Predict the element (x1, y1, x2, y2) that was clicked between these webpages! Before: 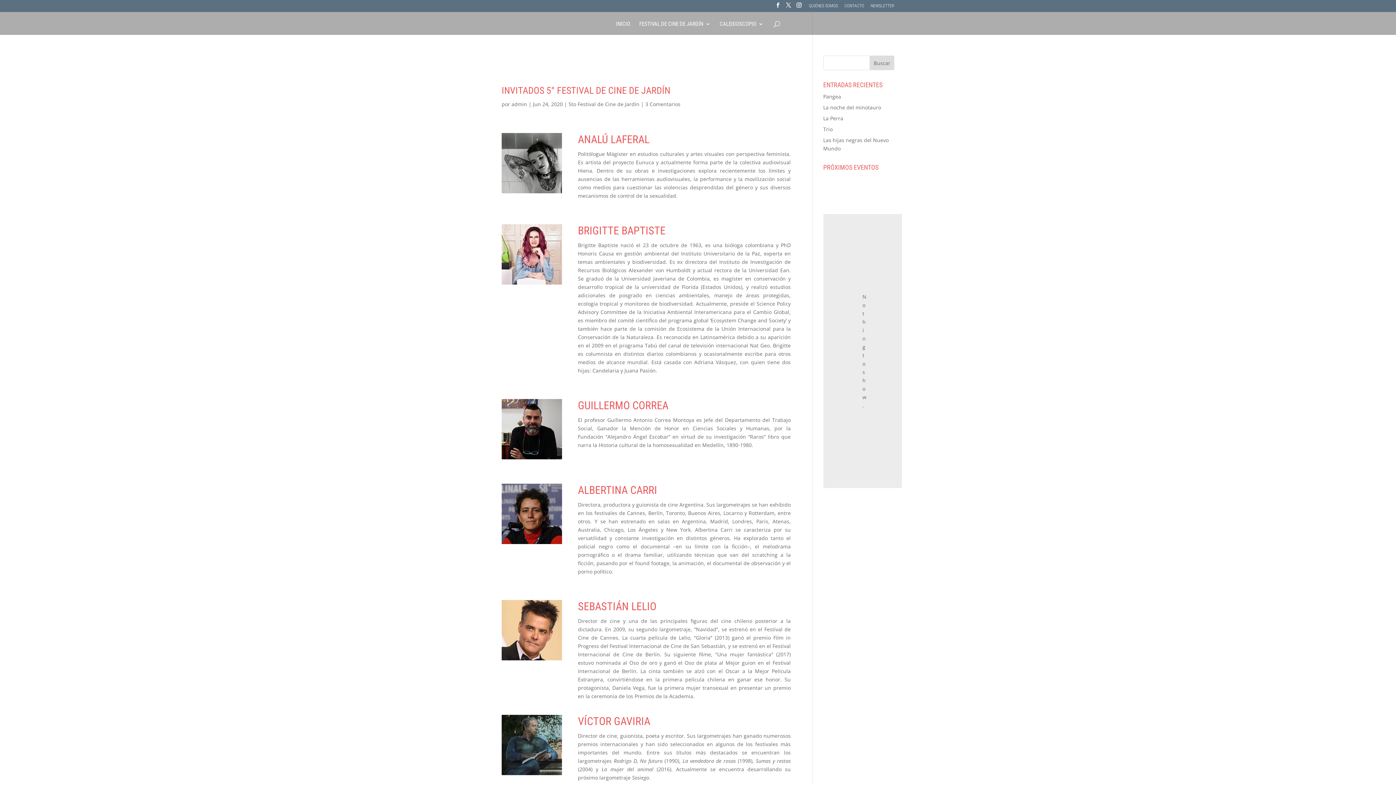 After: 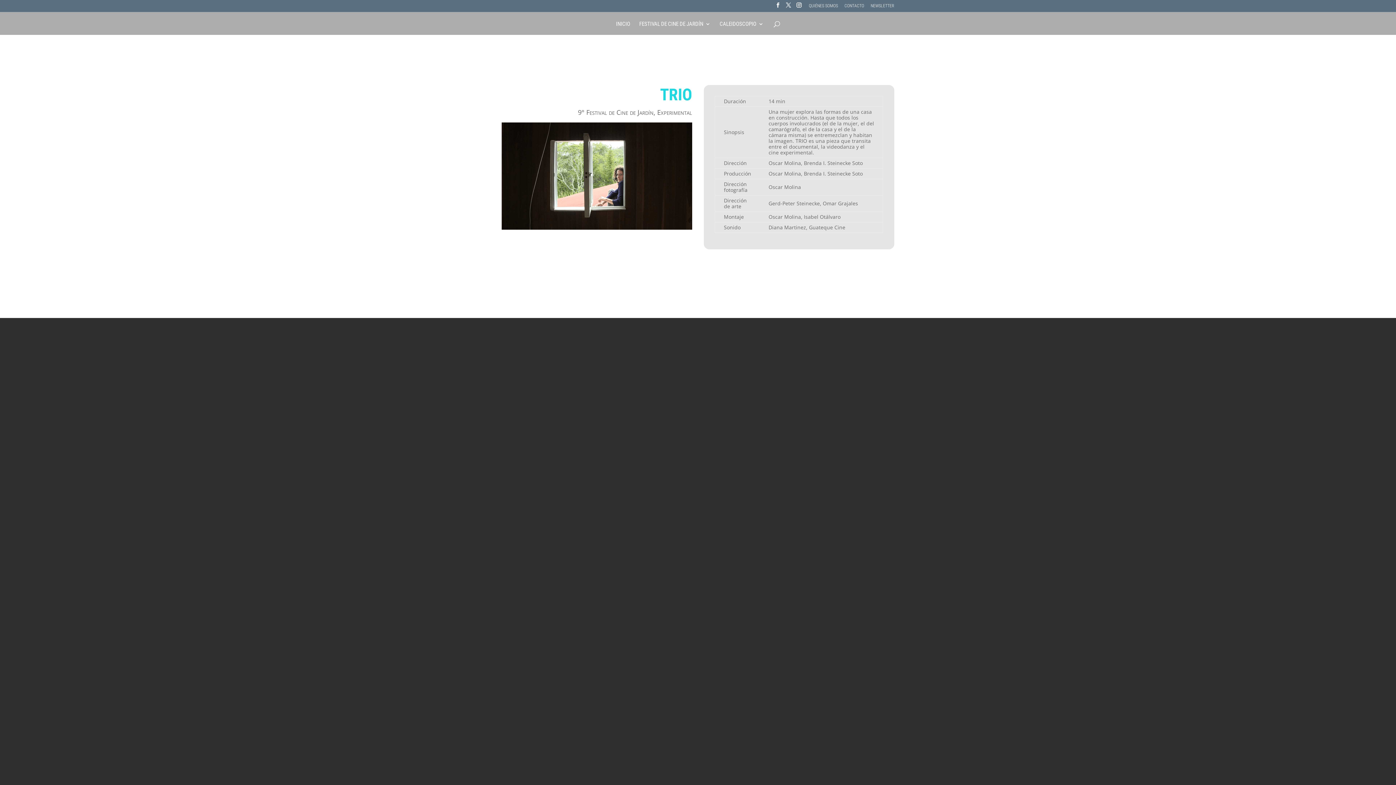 Action: bbox: (823, 125, 832, 132) label: Trio